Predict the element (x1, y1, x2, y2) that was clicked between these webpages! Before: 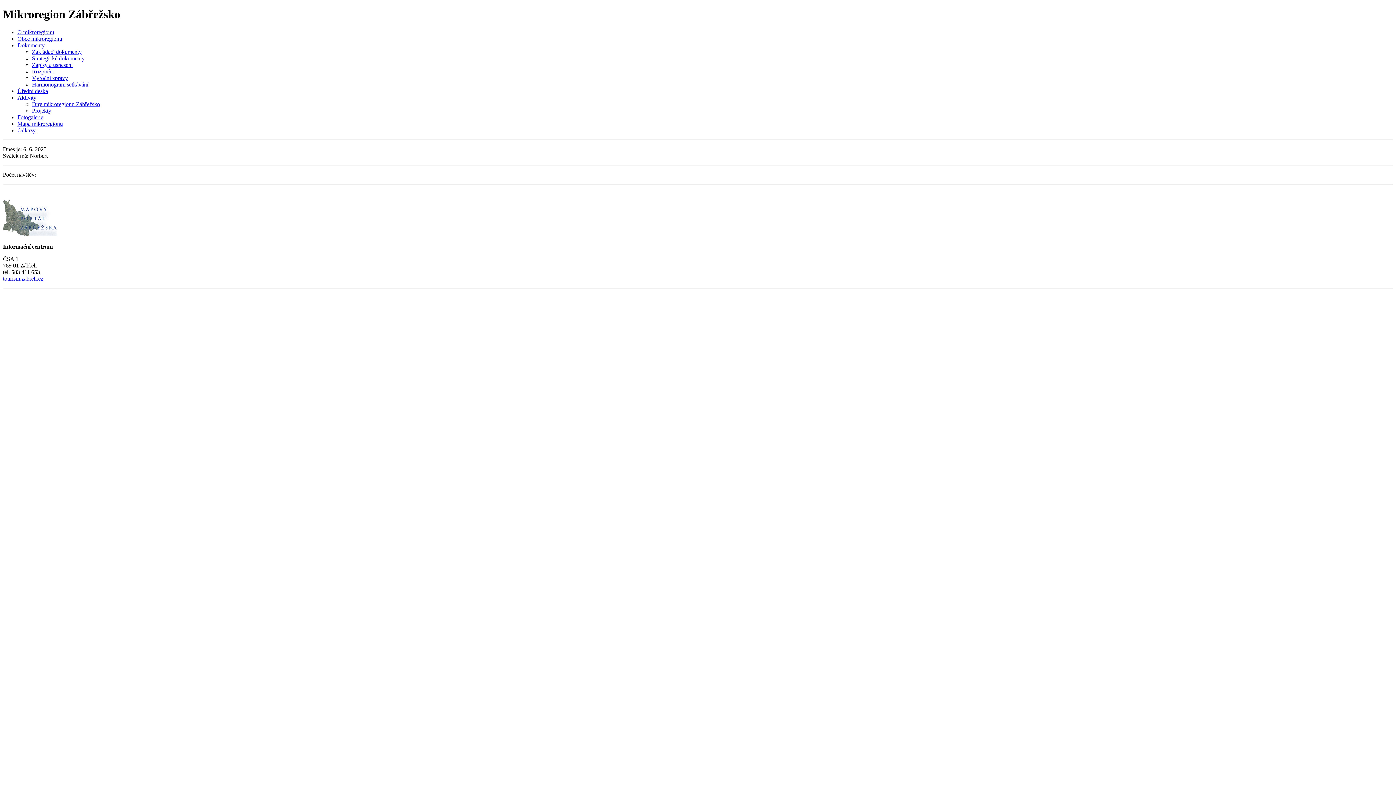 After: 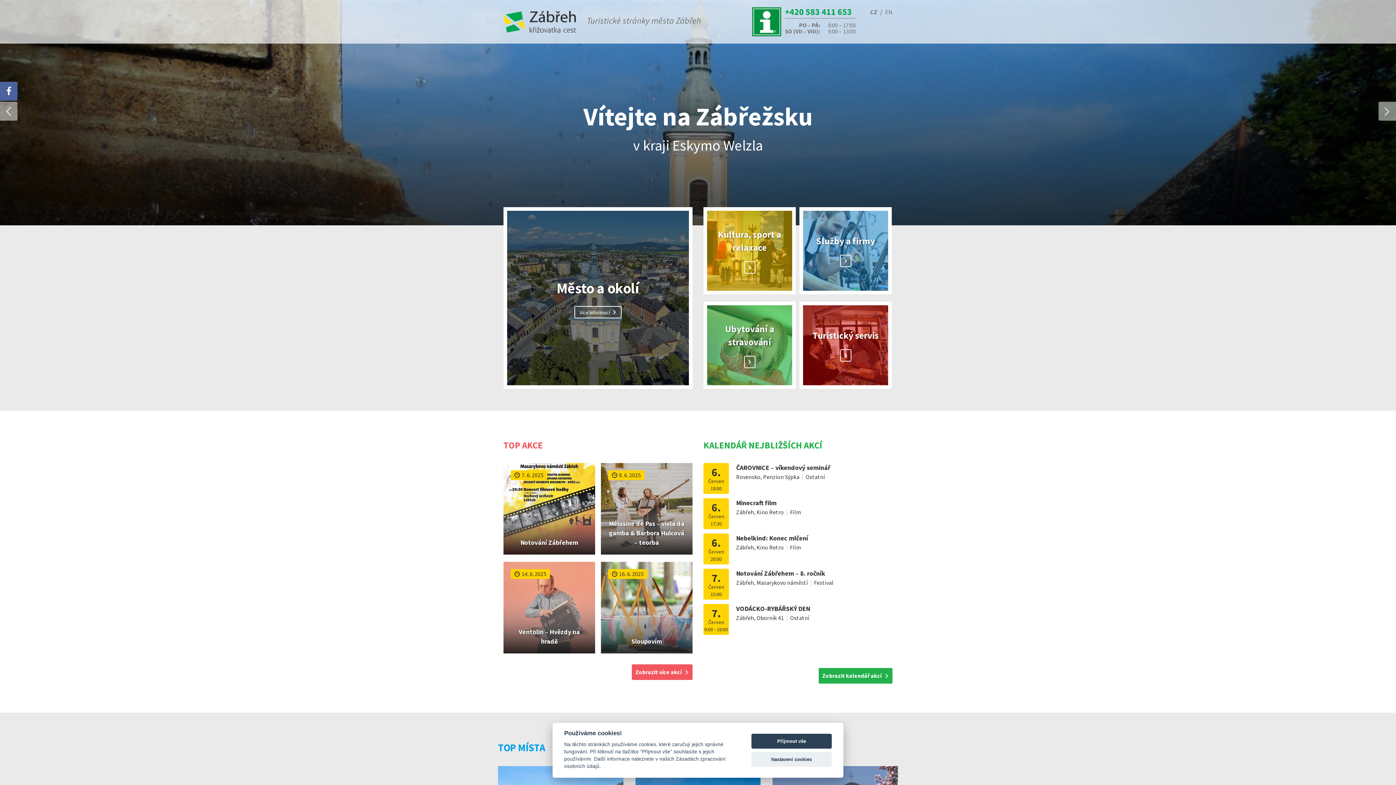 Action: label: tourism.zabreh.cz bbox: (2, 275, 43, 281)